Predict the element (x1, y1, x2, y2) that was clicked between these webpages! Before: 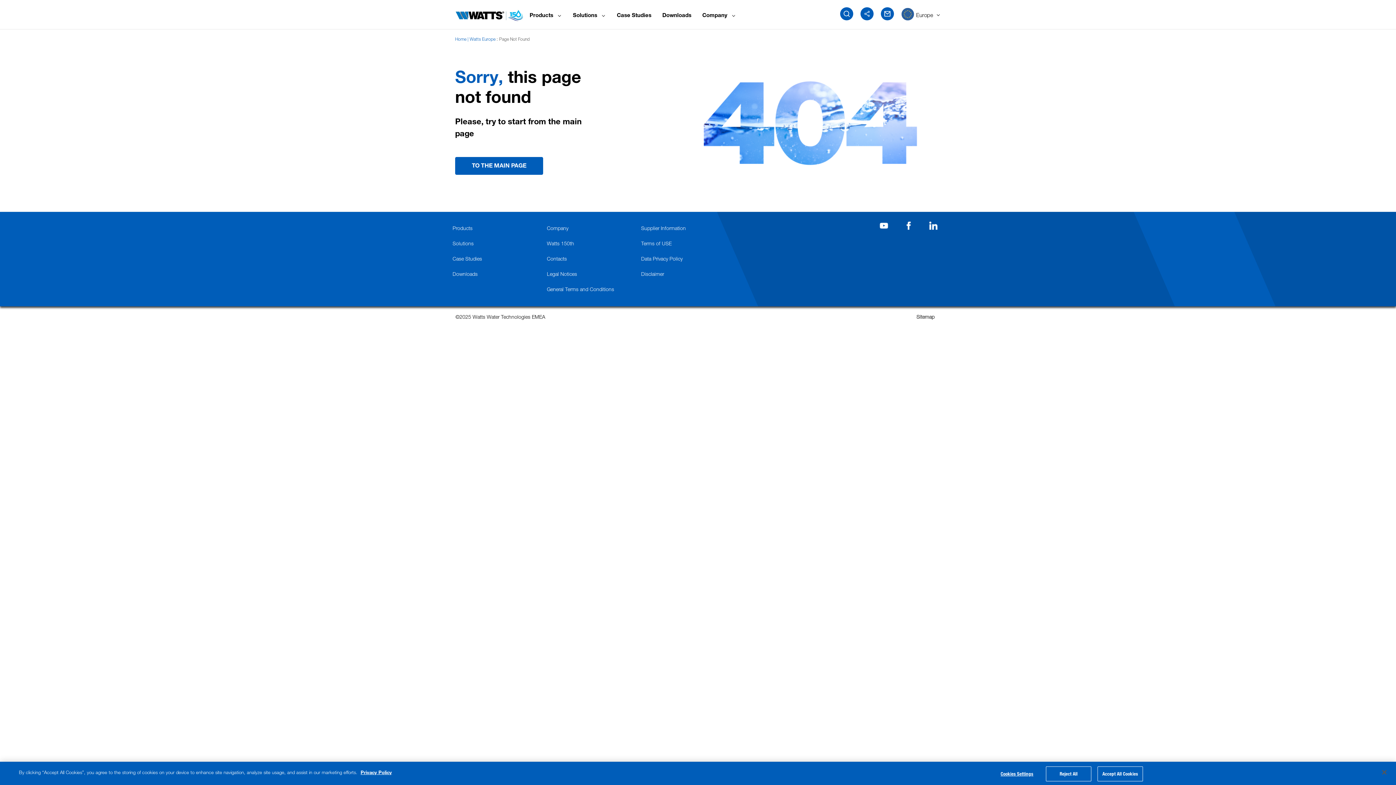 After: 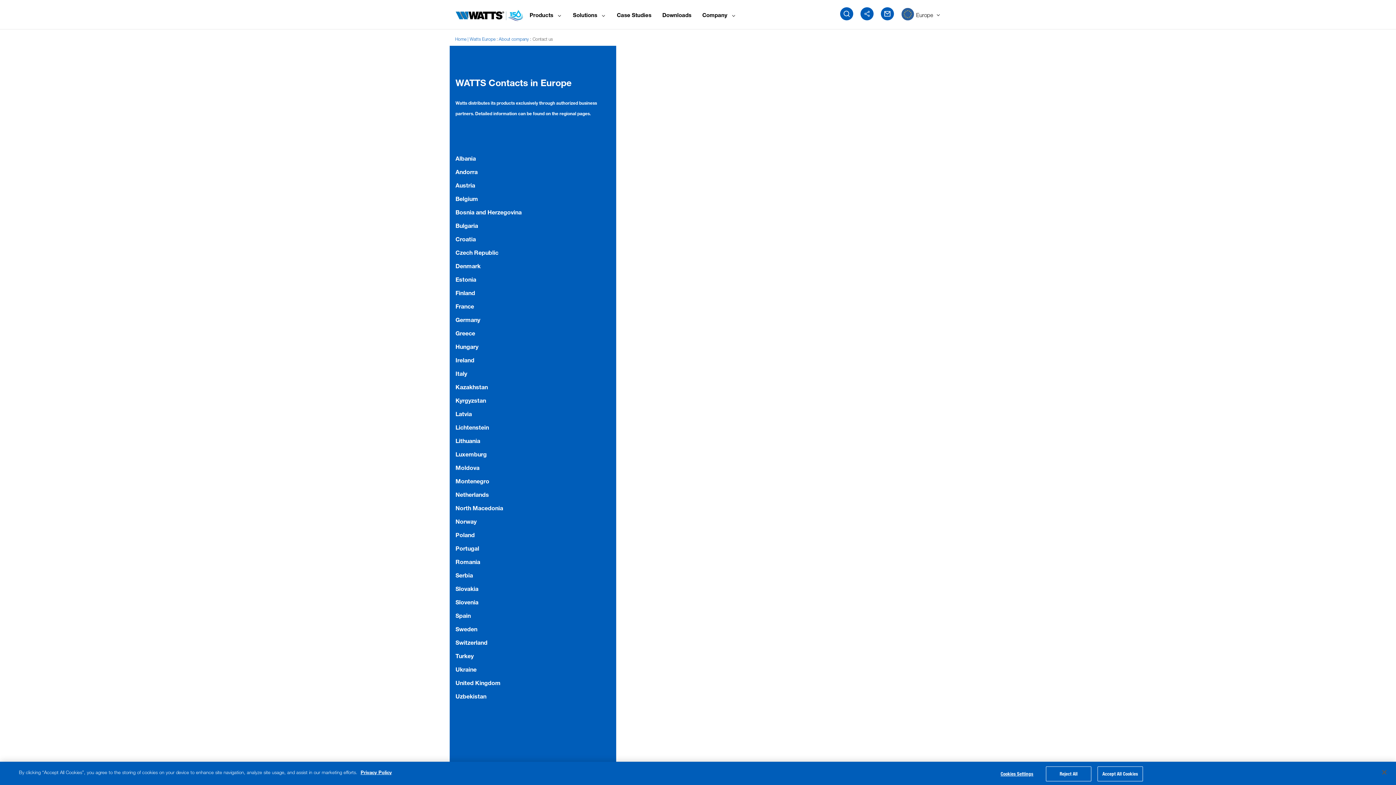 Action: label: Contacts bbox: (547, 251, 641, 265)